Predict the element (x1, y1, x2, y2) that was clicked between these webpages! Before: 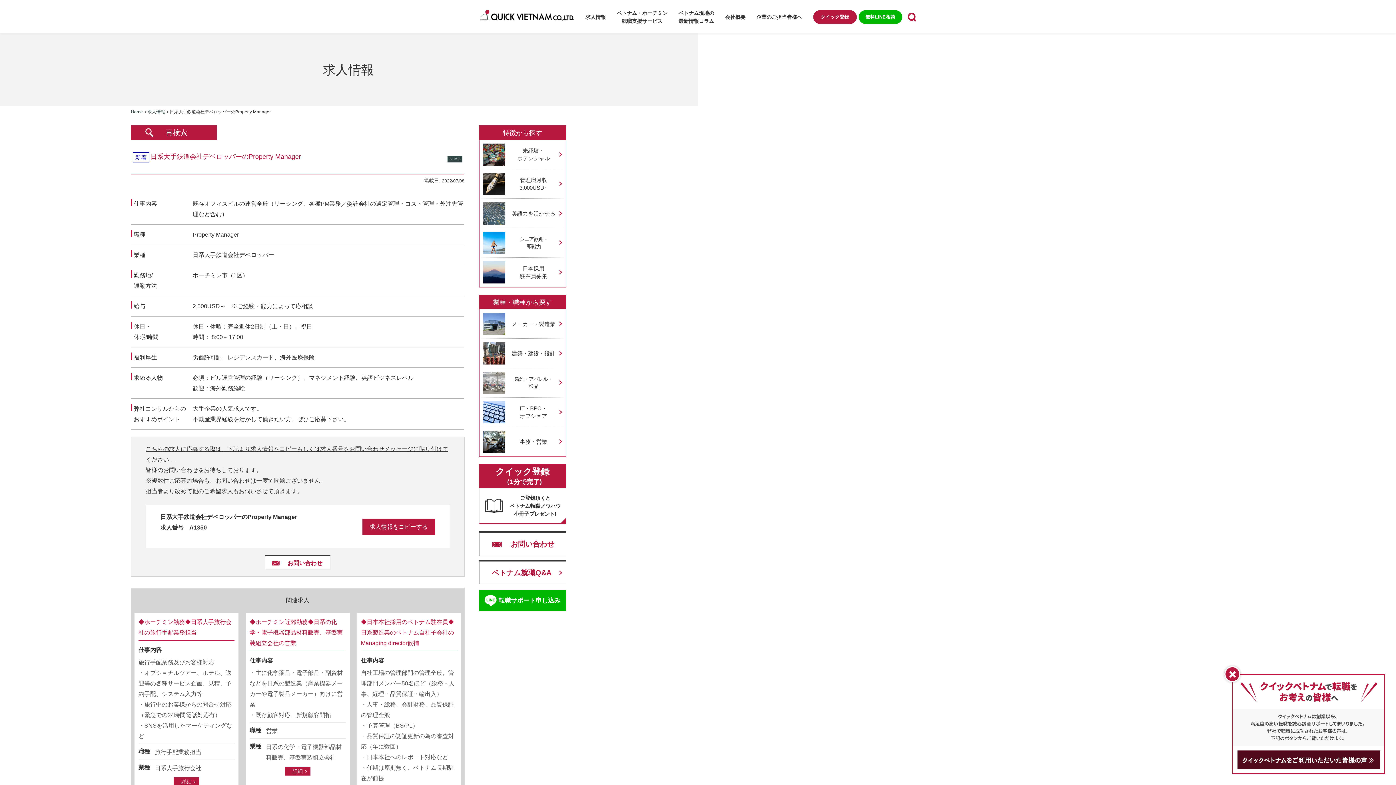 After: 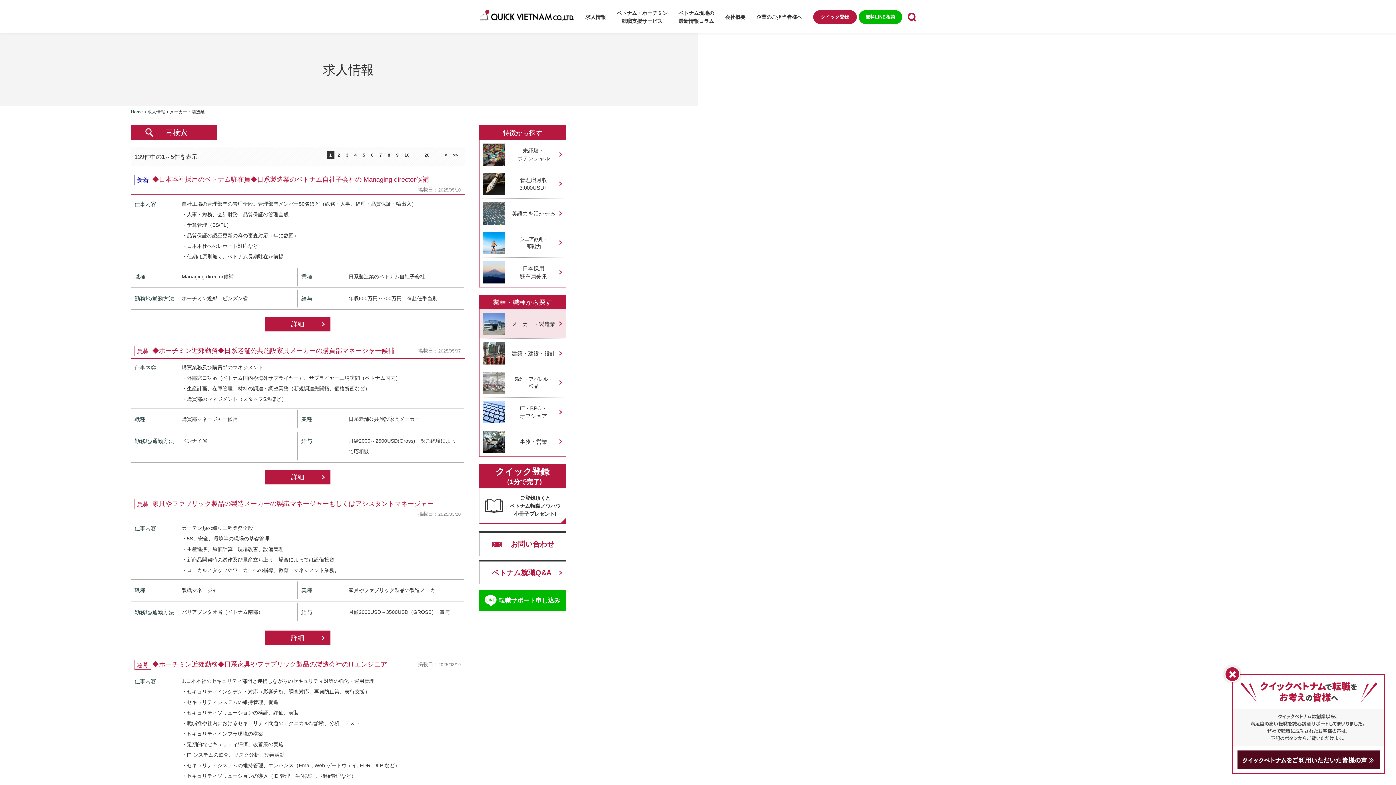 Action: label: 	メーカー・製造業 bbox: (483, 309, 562, 338)